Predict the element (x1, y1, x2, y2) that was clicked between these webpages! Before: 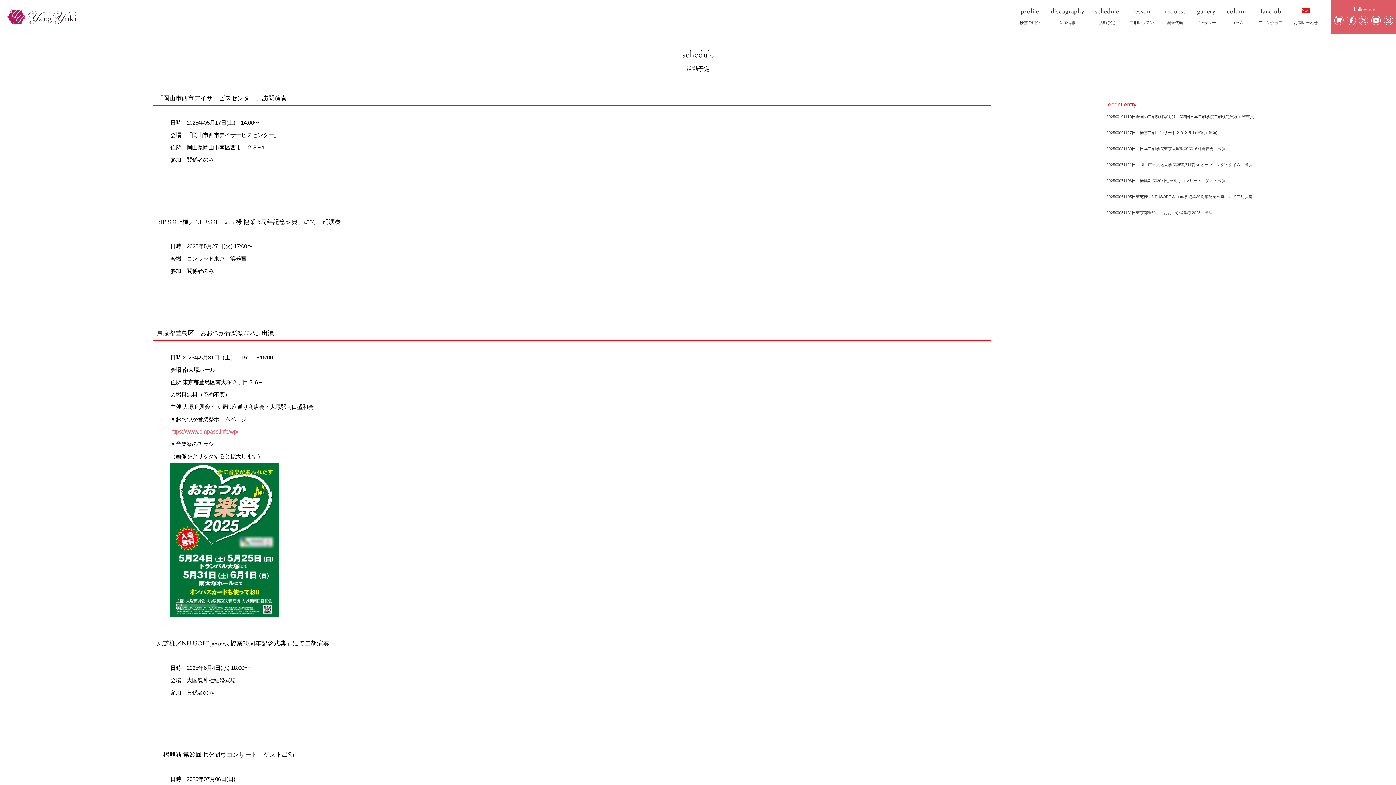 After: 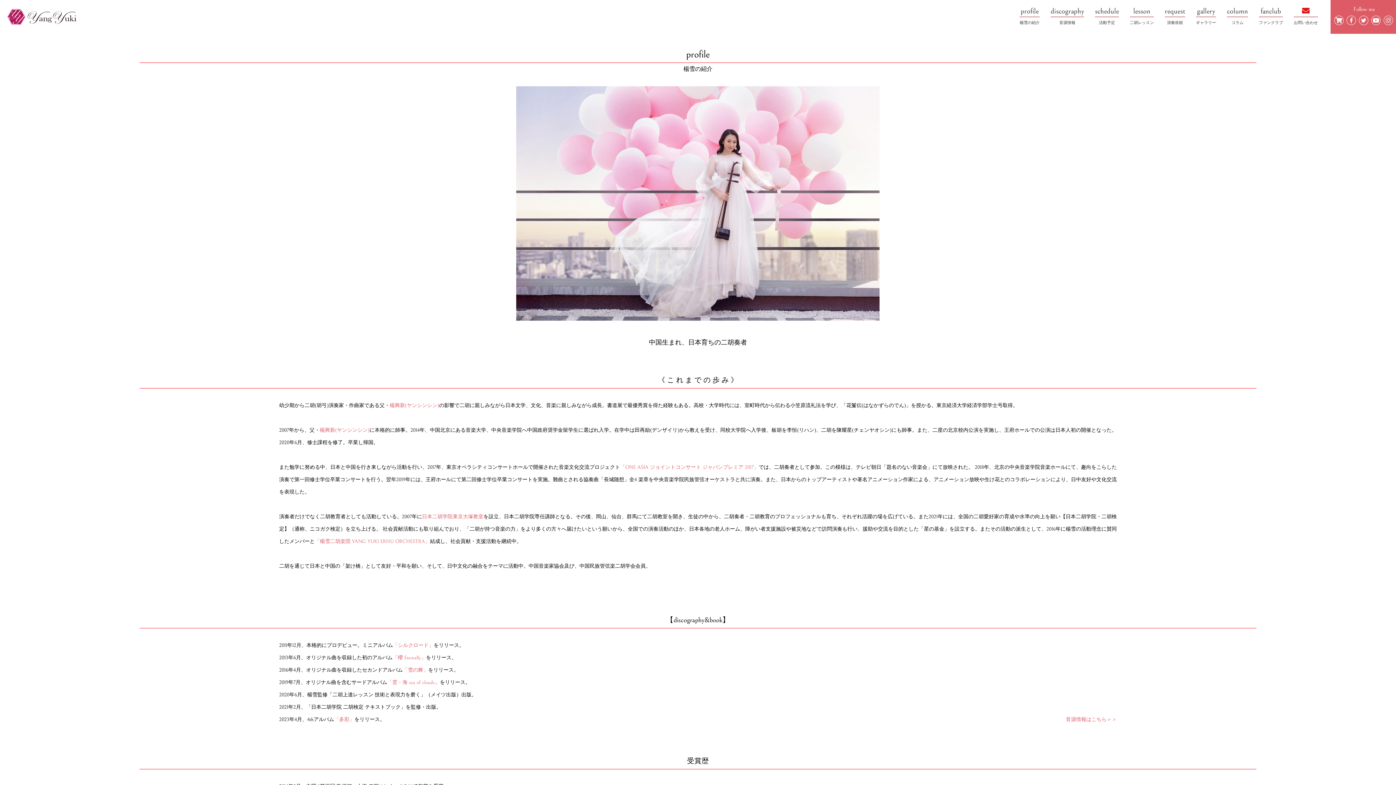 Action: bbox: (1020, 20, 1040, 24) label: 楊雪の紹介